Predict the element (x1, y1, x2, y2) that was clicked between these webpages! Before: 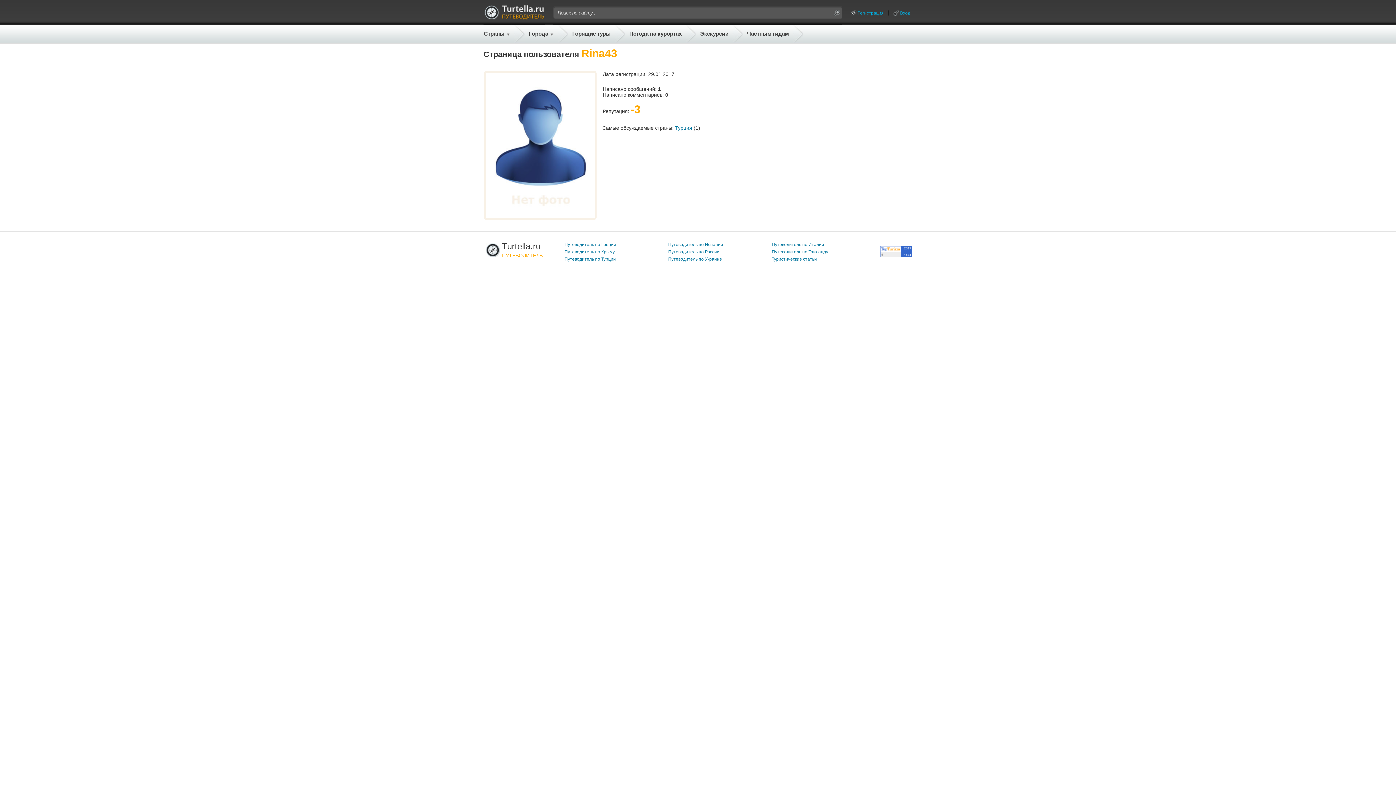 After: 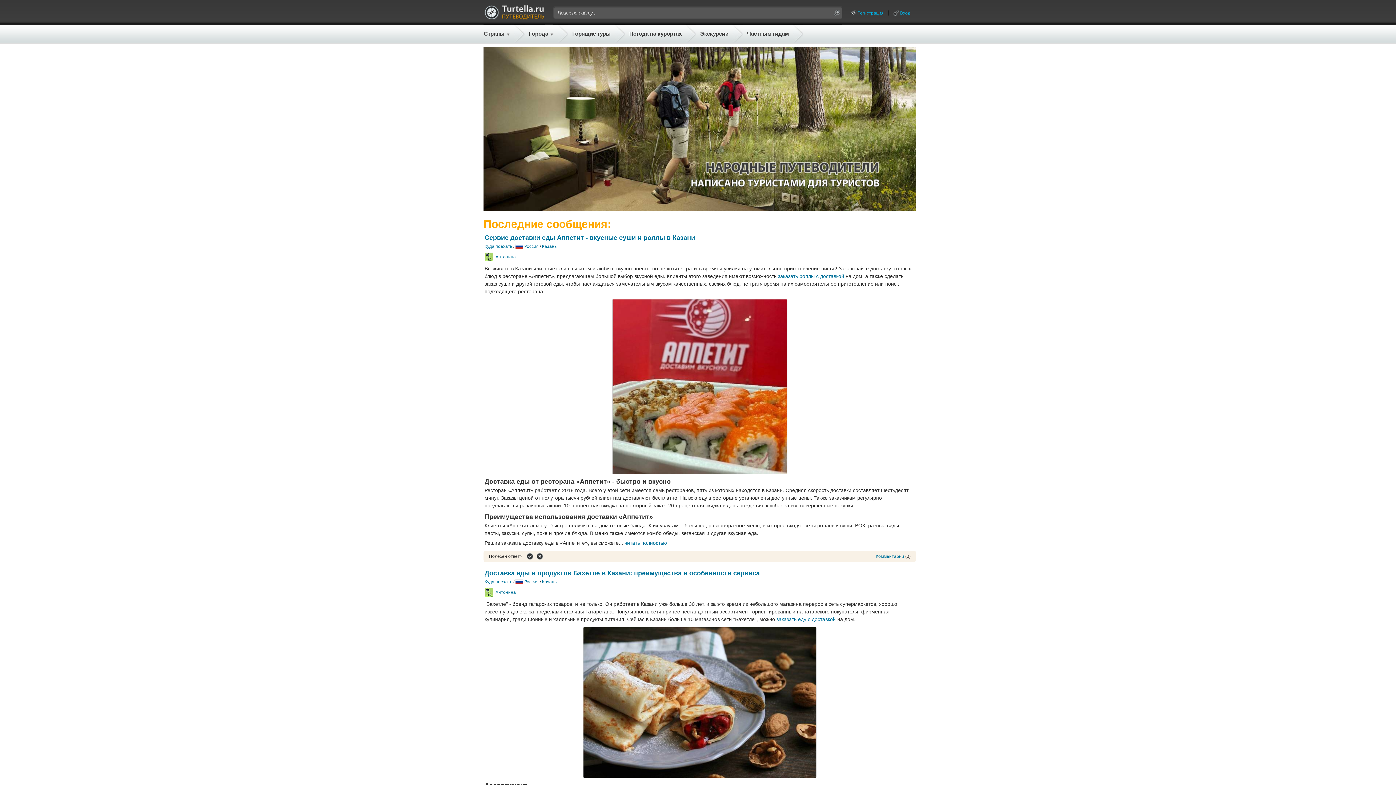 Action: bbox: (484, 14, 545, 20)